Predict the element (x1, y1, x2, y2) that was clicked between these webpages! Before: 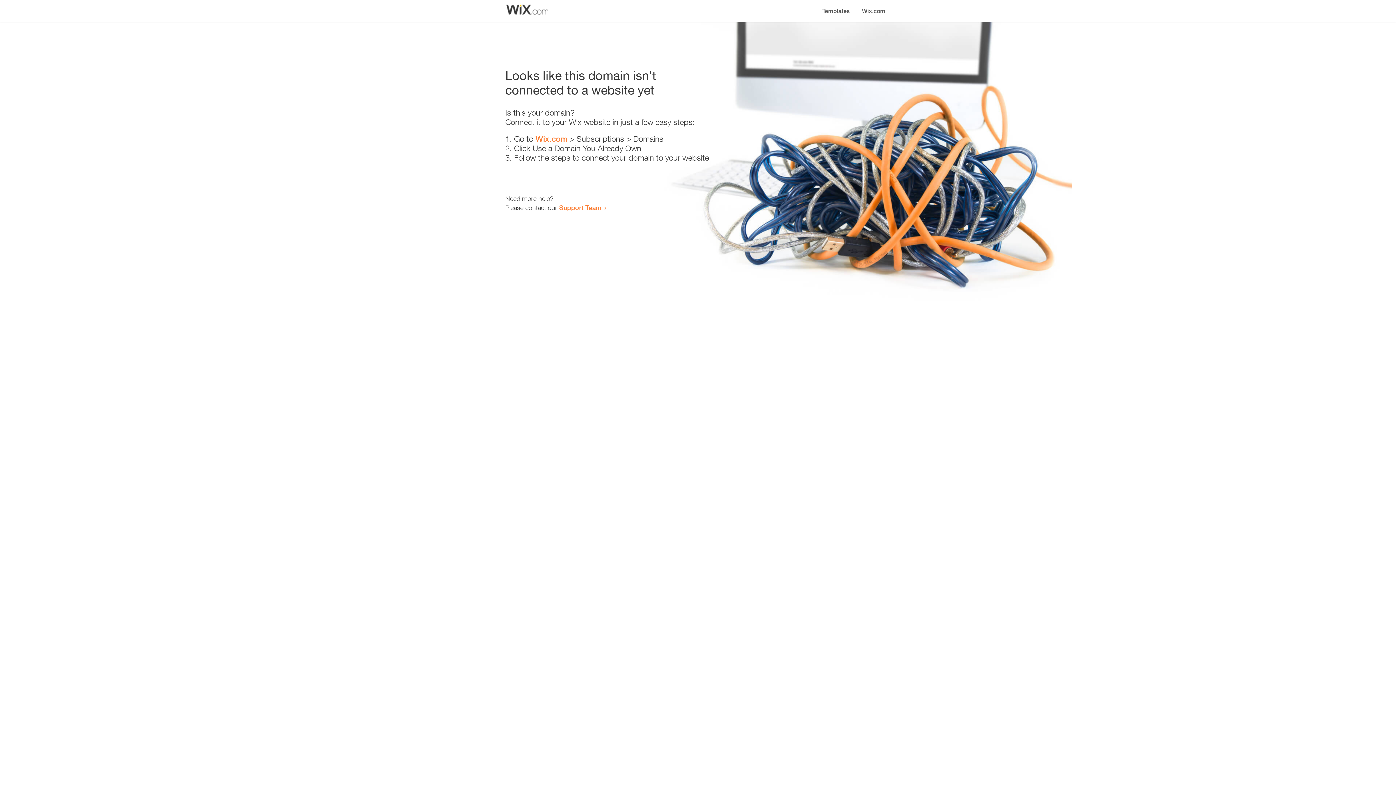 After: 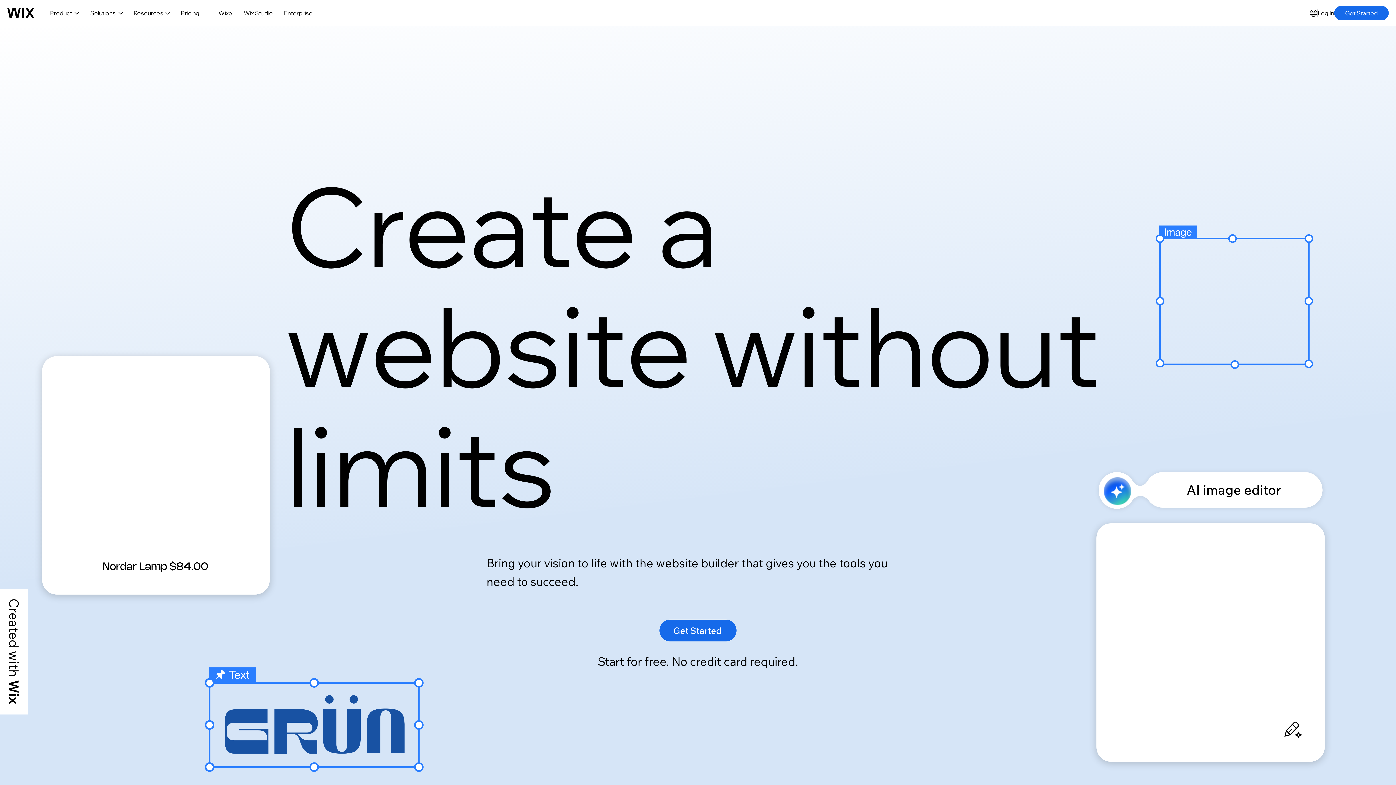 Action: bbox: (856, 0, 890, 14) label: Wix.com